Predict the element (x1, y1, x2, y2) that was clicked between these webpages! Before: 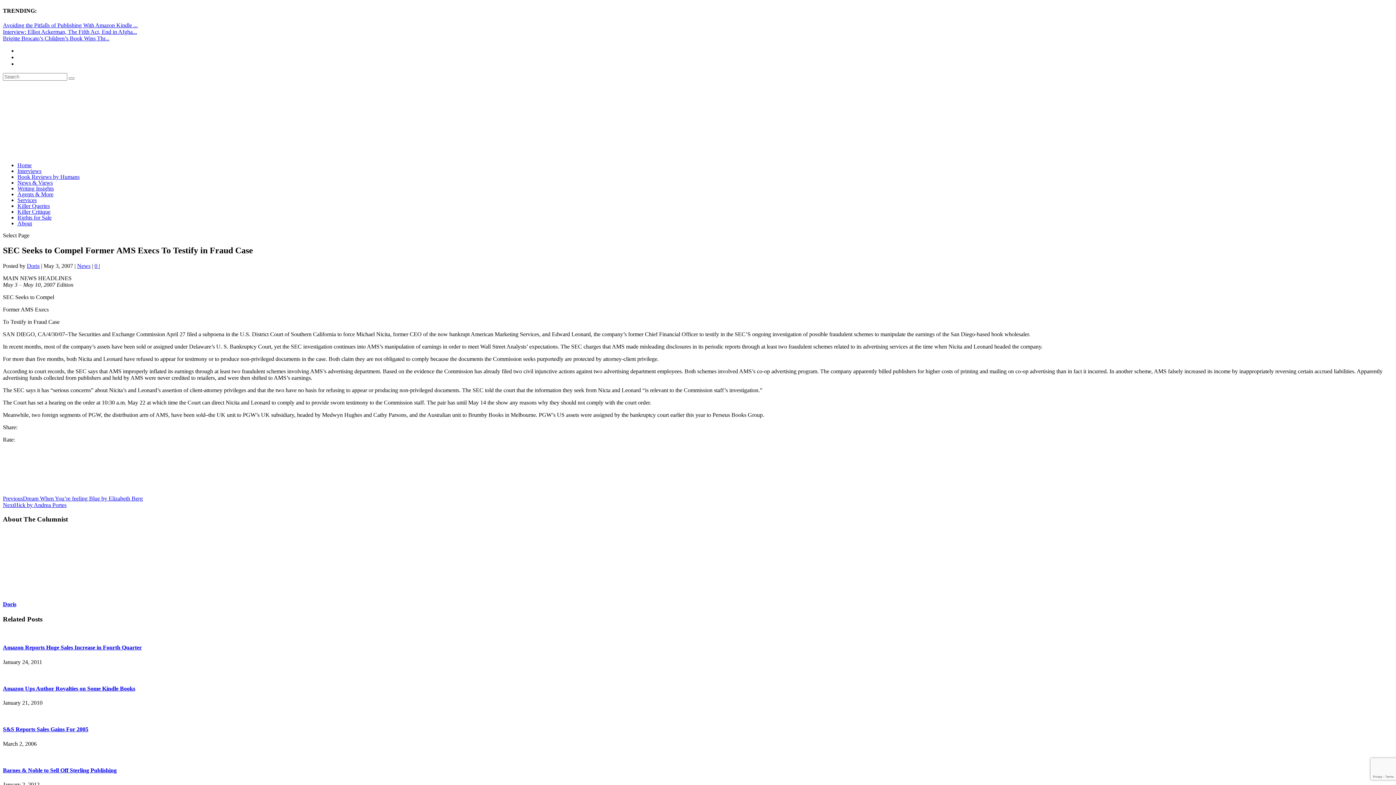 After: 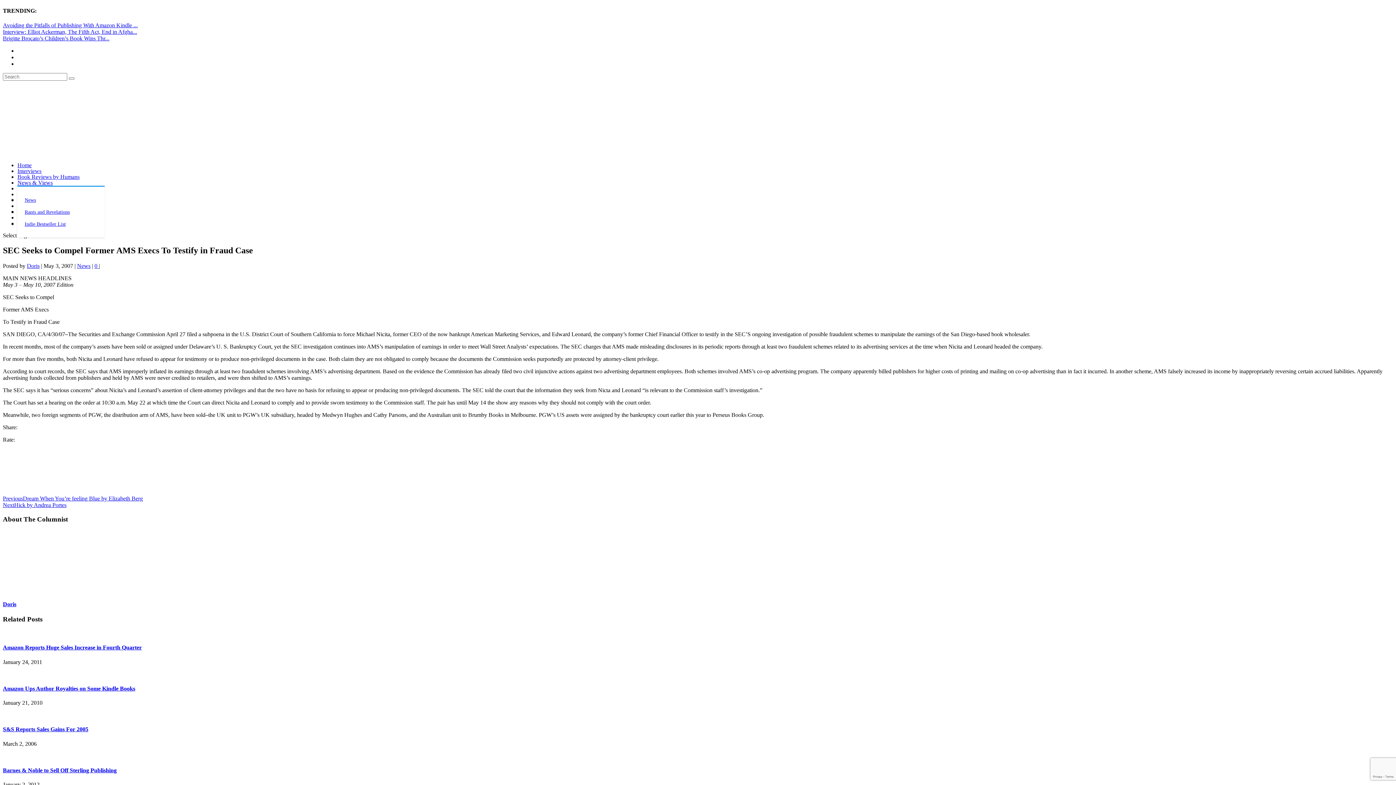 Action: label: News & Views bbox: (17, 179, 52, 185)